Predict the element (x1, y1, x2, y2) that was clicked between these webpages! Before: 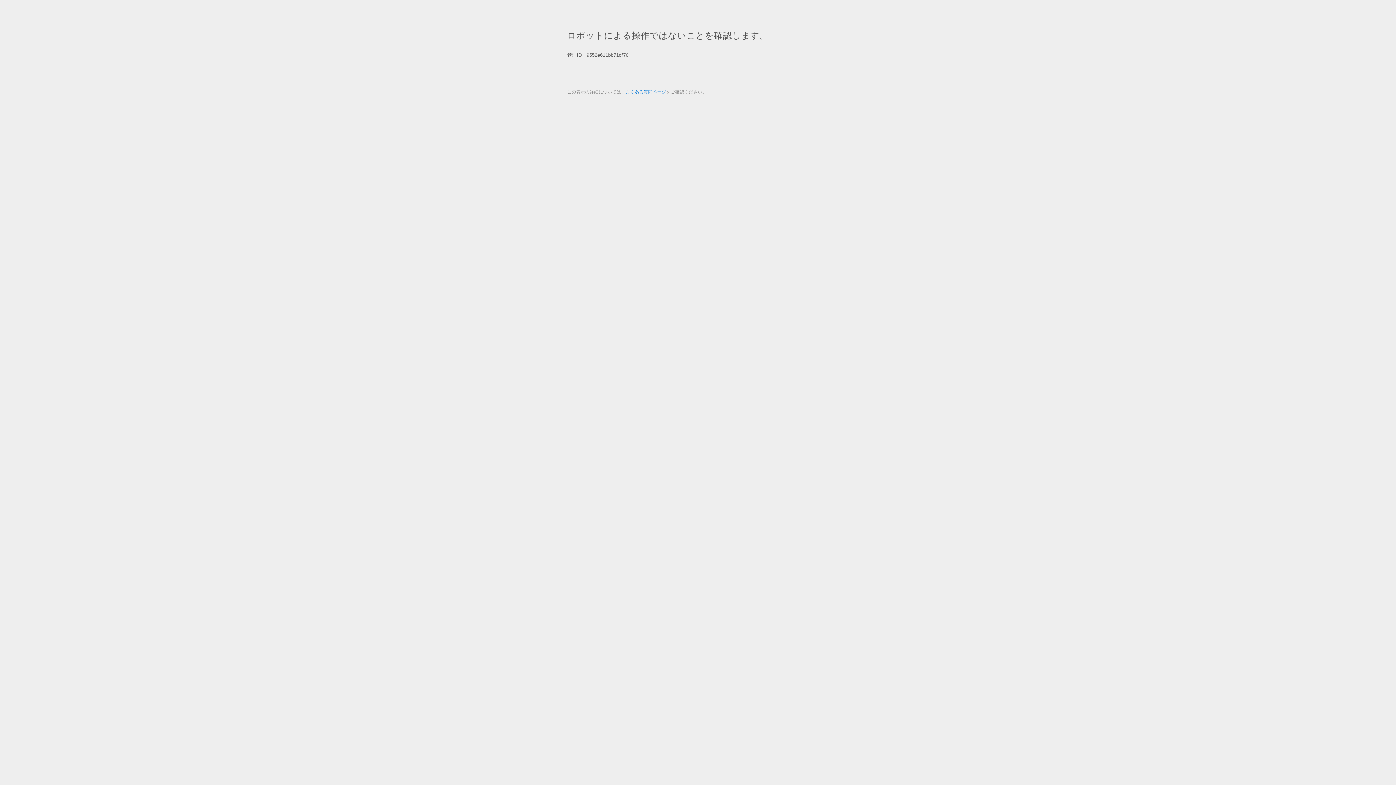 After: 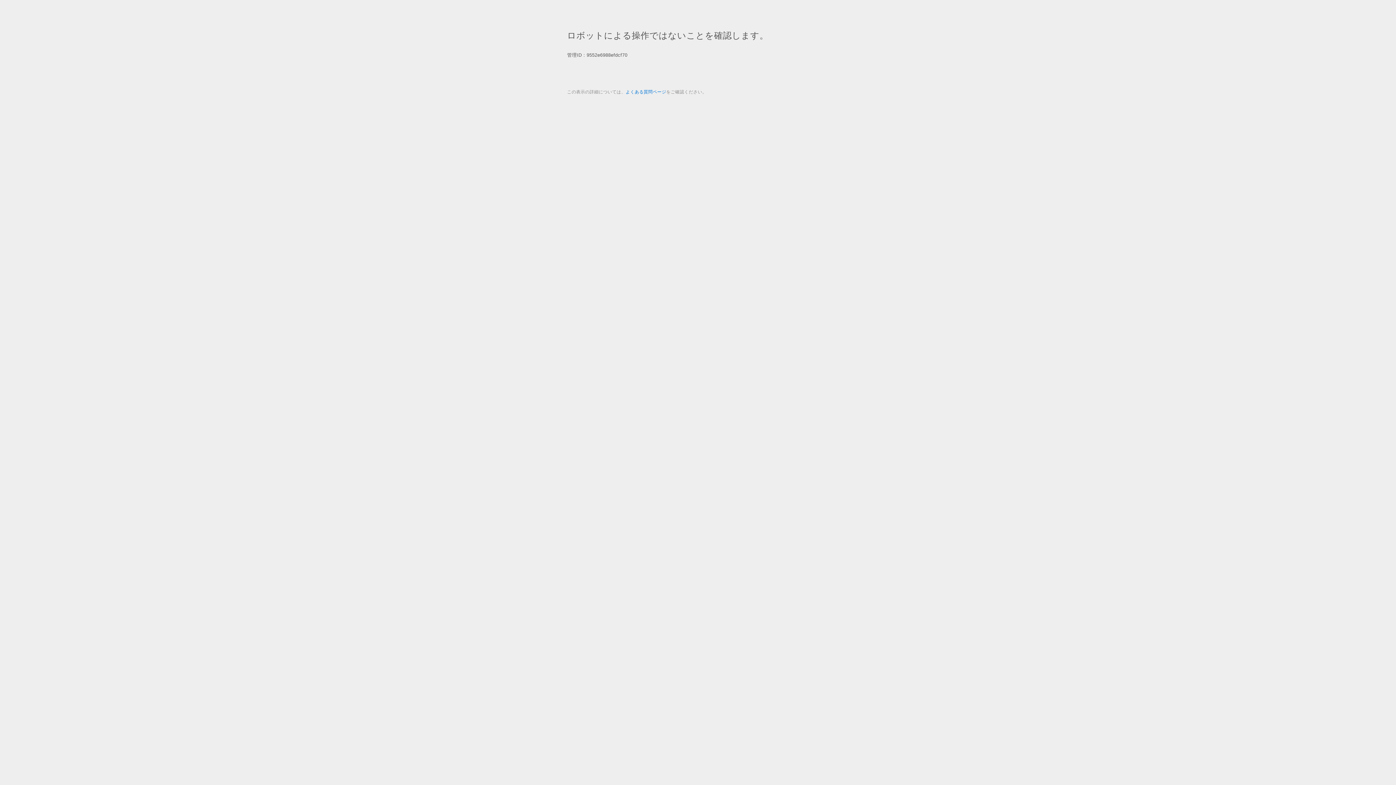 Action: bbox: (625, 89, 666, 94) label: よくある質問ページ